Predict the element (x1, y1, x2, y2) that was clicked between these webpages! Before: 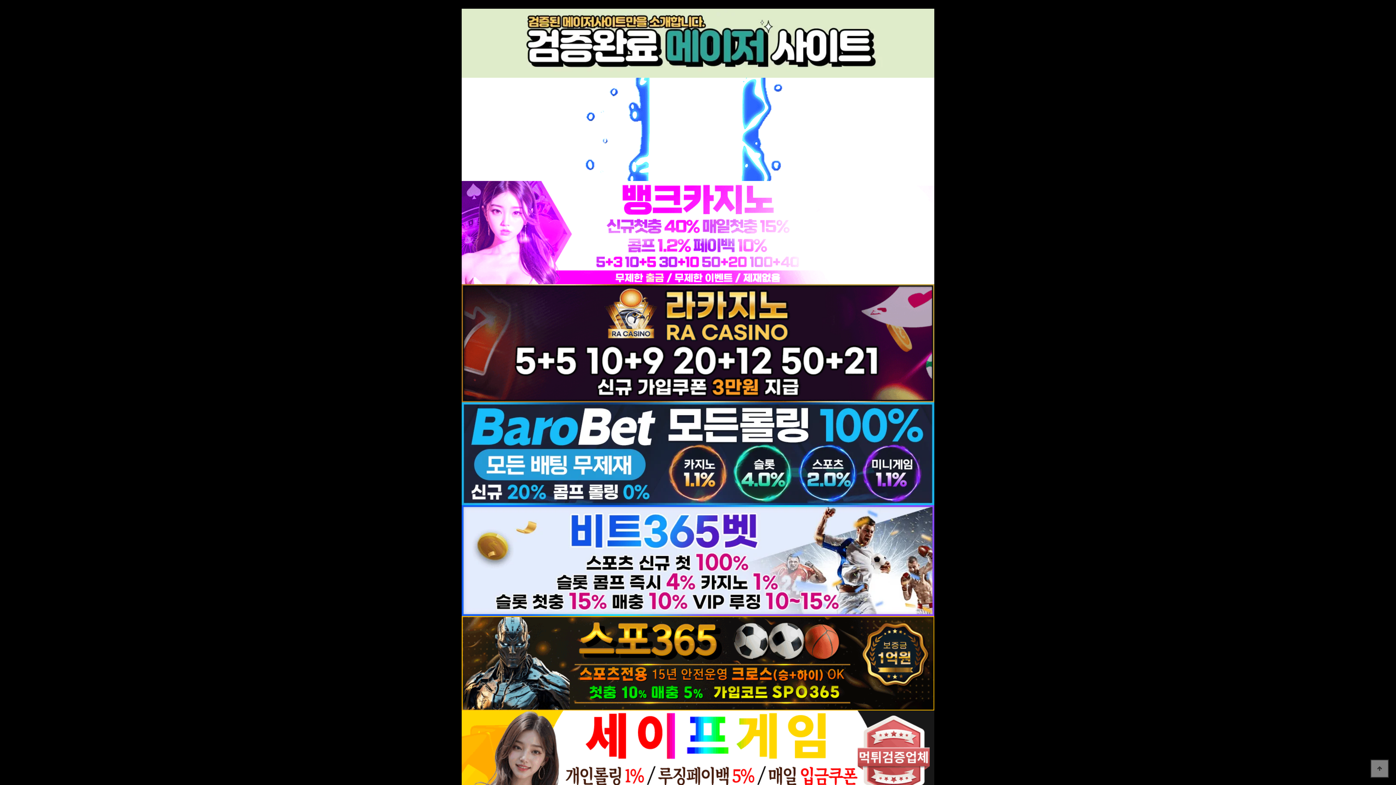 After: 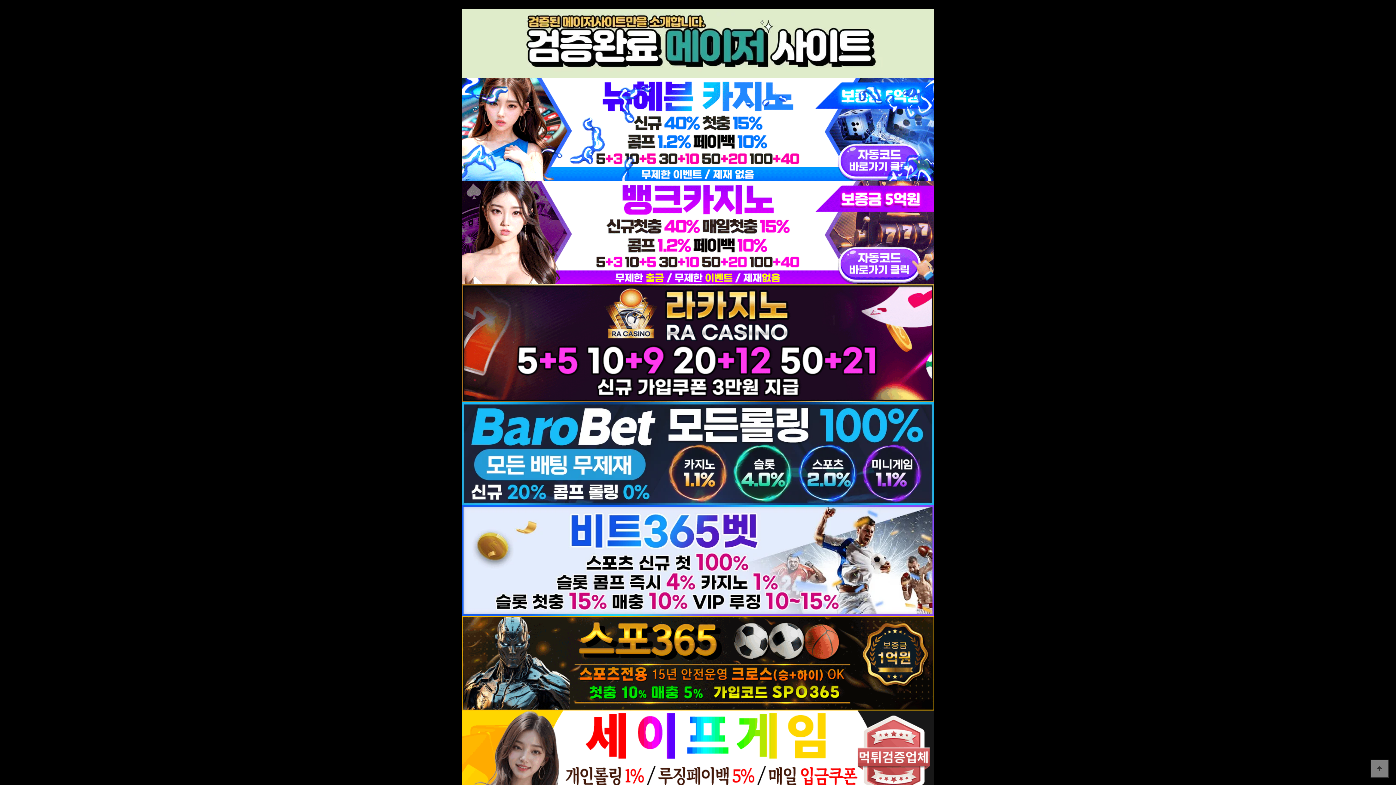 Action: bbox: (461, 340, 934, 345)